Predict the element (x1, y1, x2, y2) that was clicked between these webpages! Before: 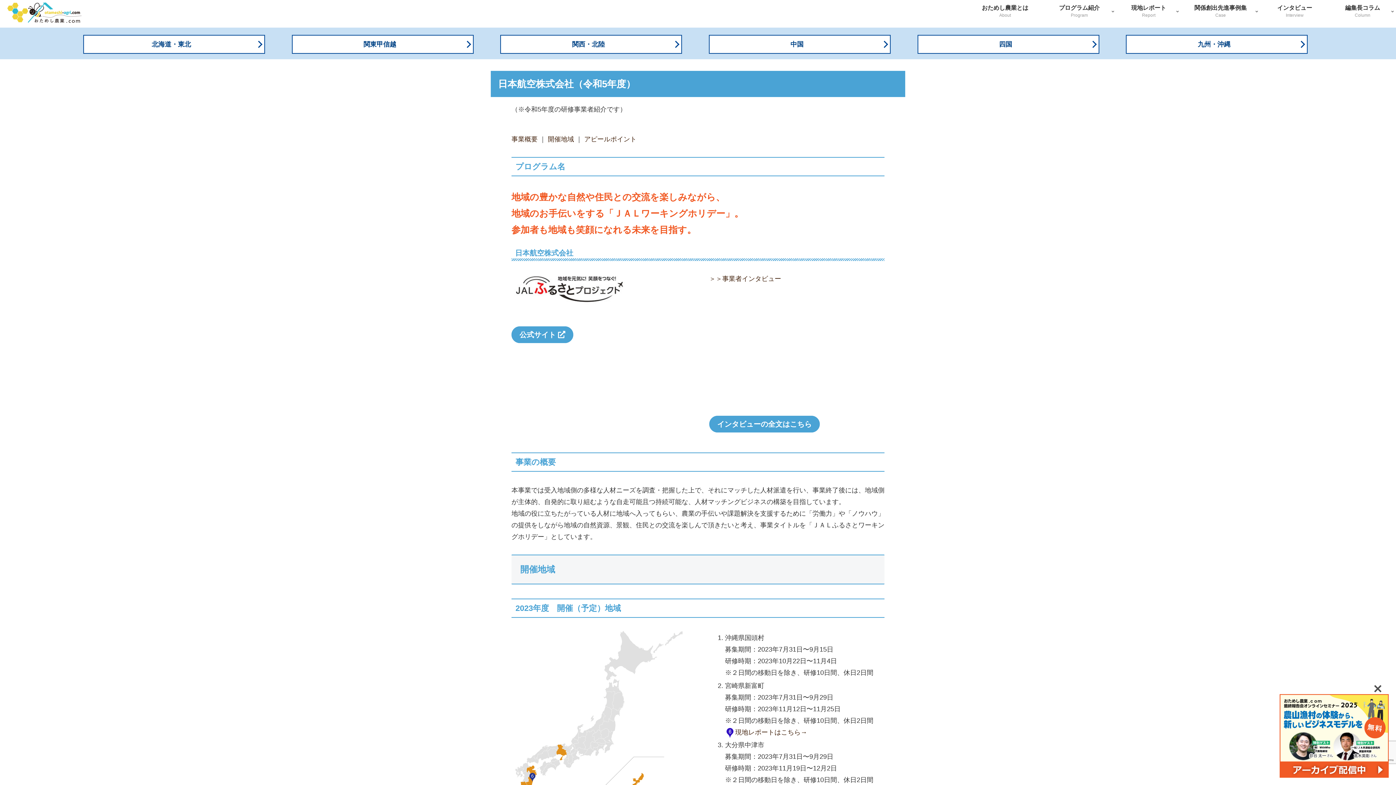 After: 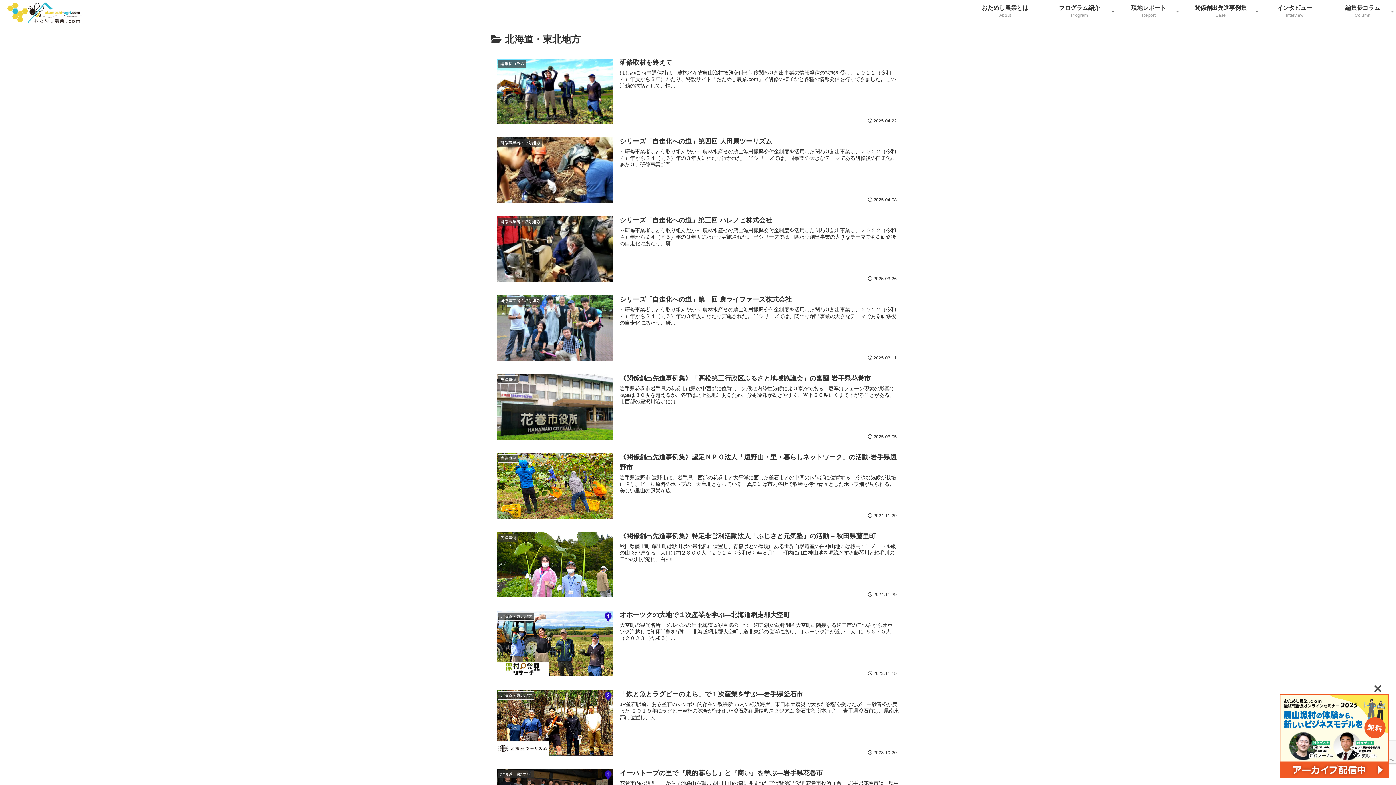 Action: bbox: (83, 34, 265, 53) label: 北海道・東北